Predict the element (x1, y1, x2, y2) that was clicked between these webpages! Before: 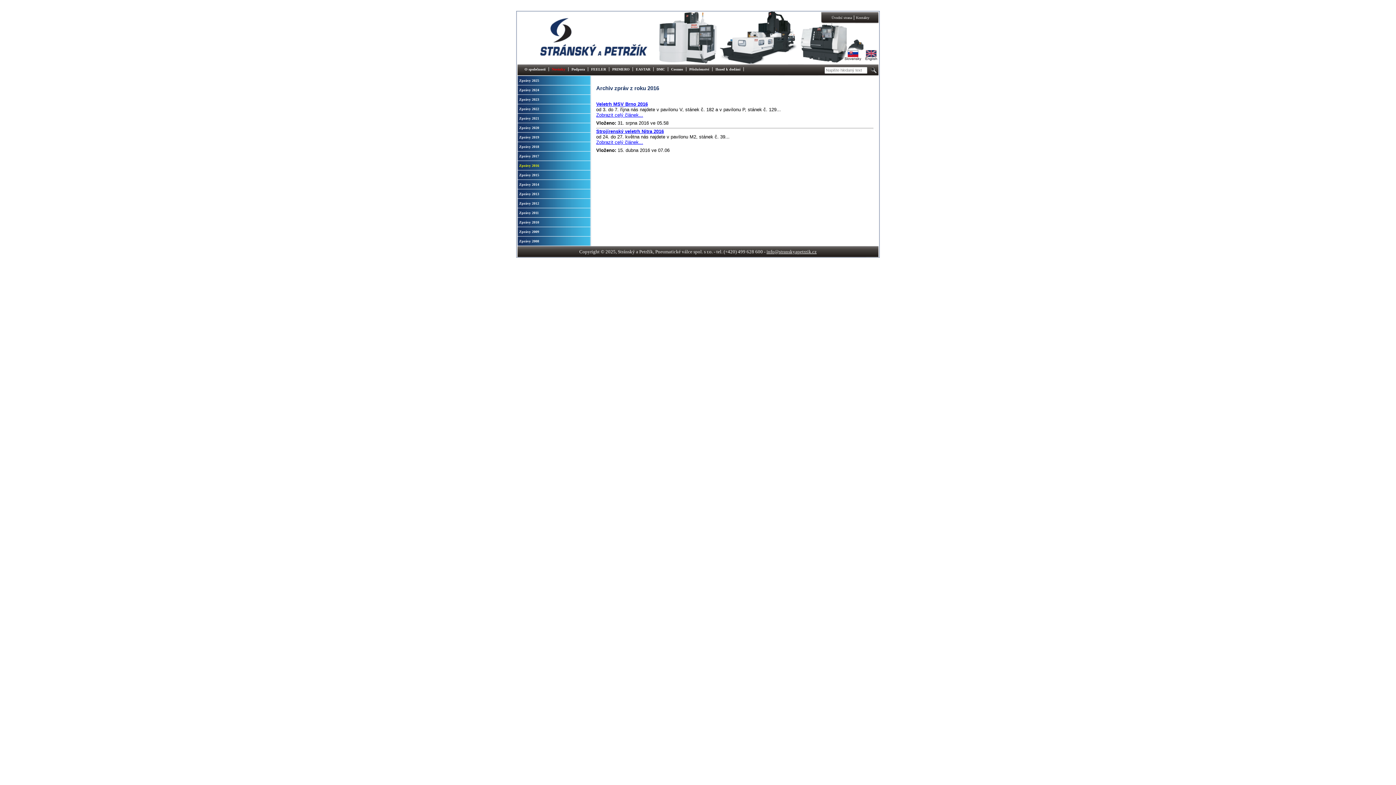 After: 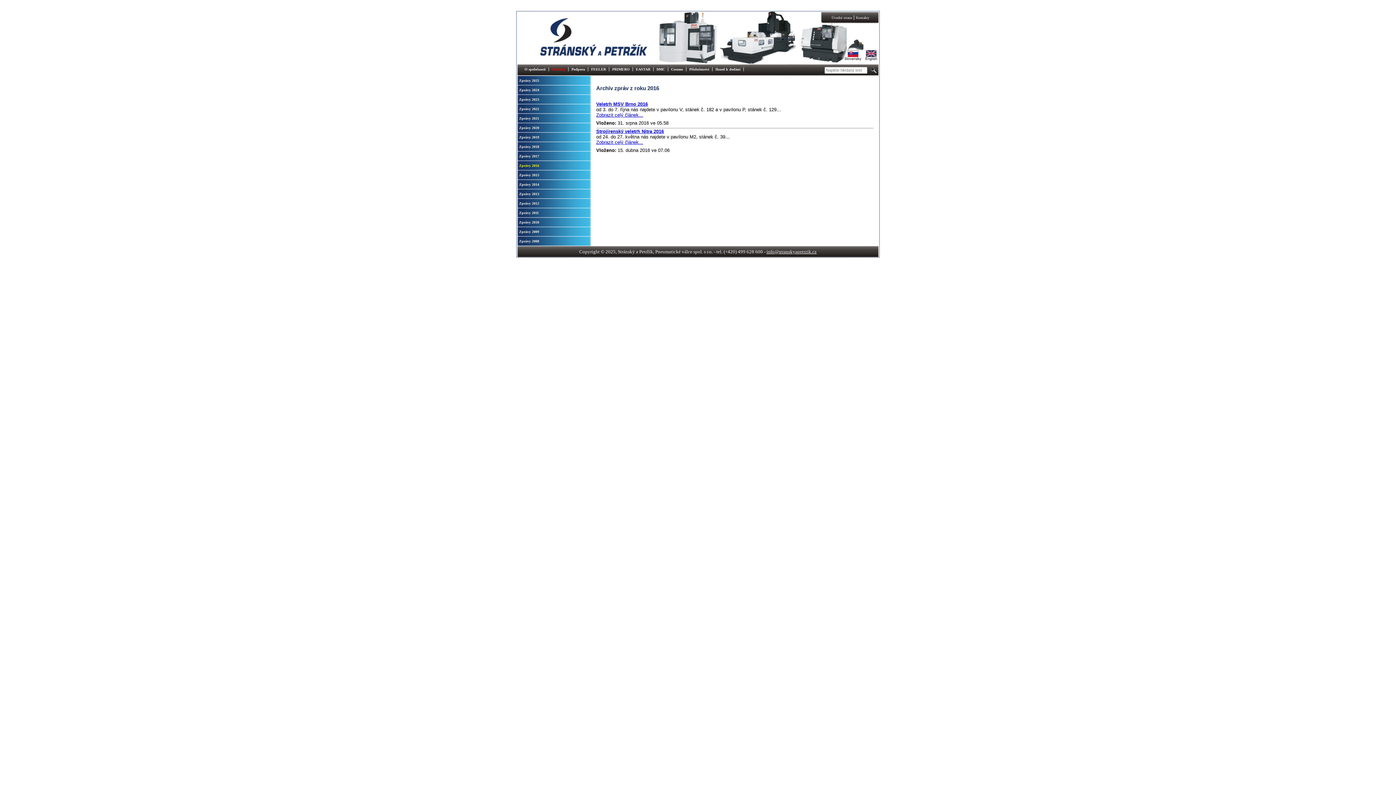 Action: bbox: (519, 161, 590, 170) label: Zprávy 2016